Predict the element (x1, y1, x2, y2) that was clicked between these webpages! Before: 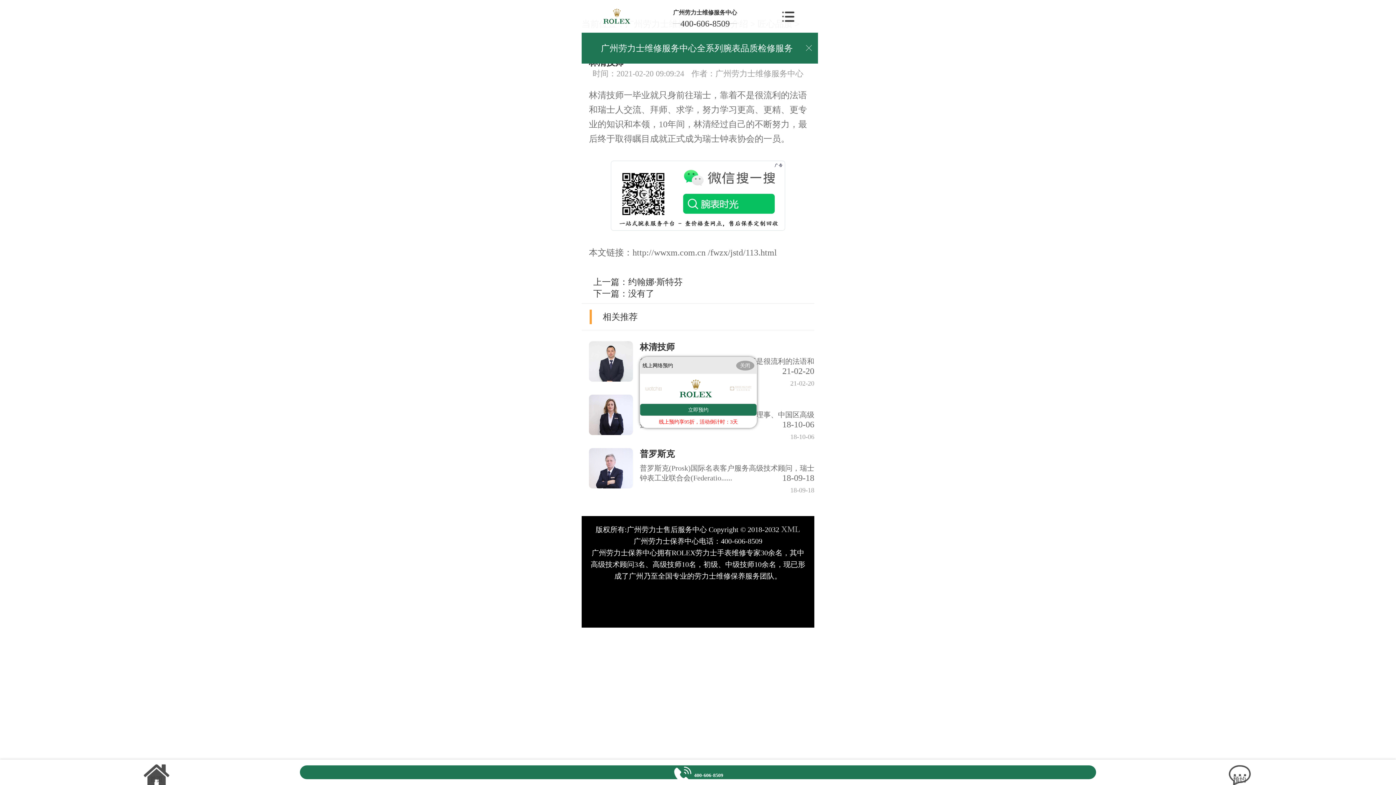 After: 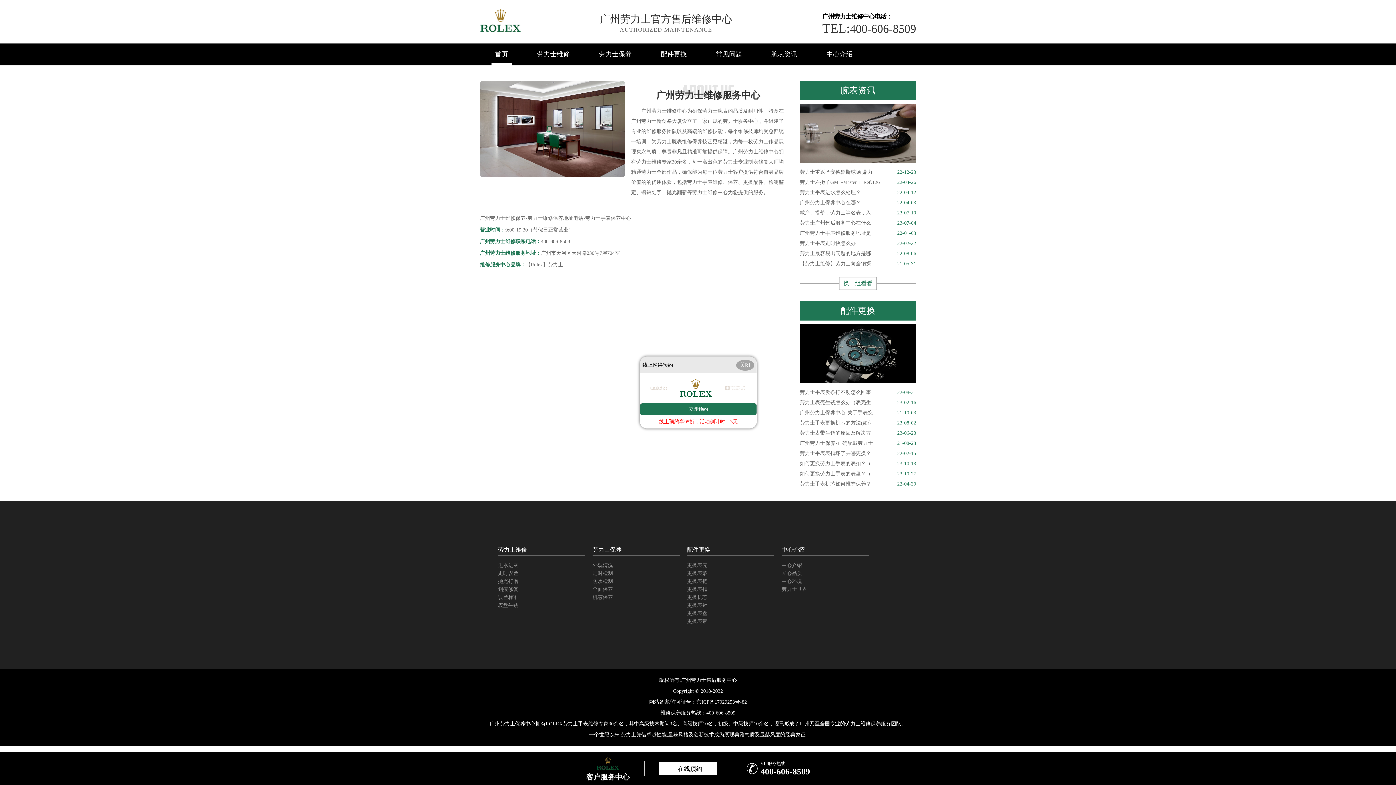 Action: bbox: (601, 43, 793, 52) label: 广州劳力士维修服务中心全系列腕表品质检修服务